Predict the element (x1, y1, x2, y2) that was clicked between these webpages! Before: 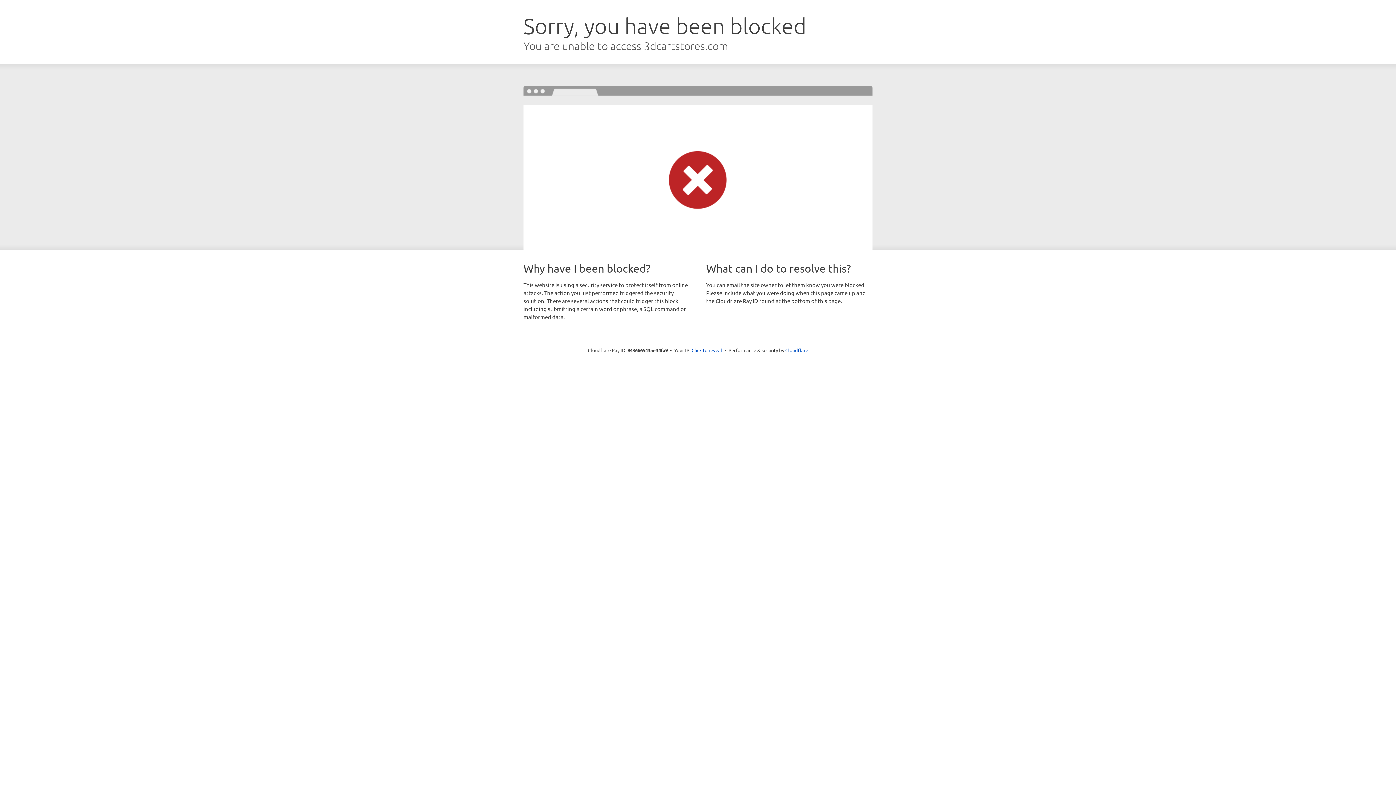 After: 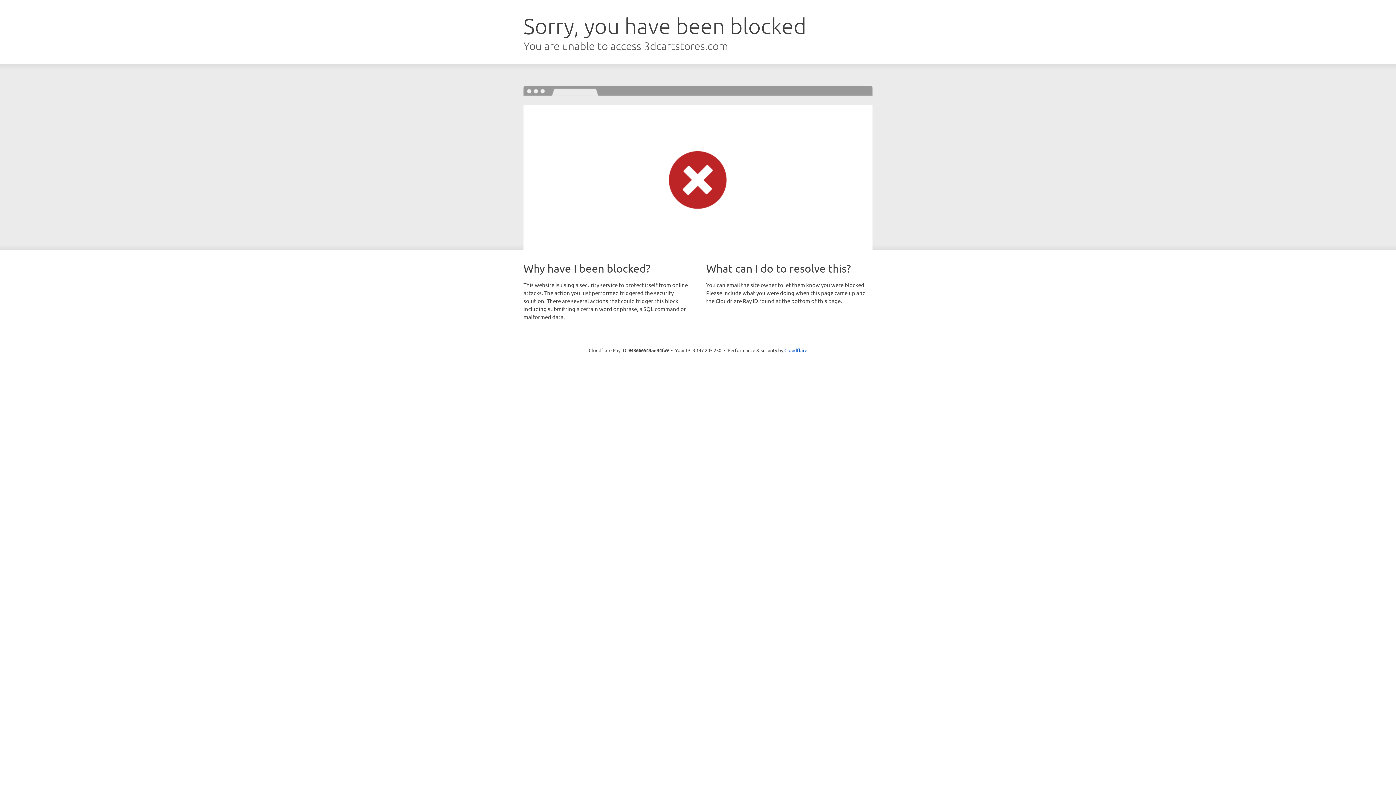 Action: label: Click to reveal bbox: (691, 346, 722, 353)